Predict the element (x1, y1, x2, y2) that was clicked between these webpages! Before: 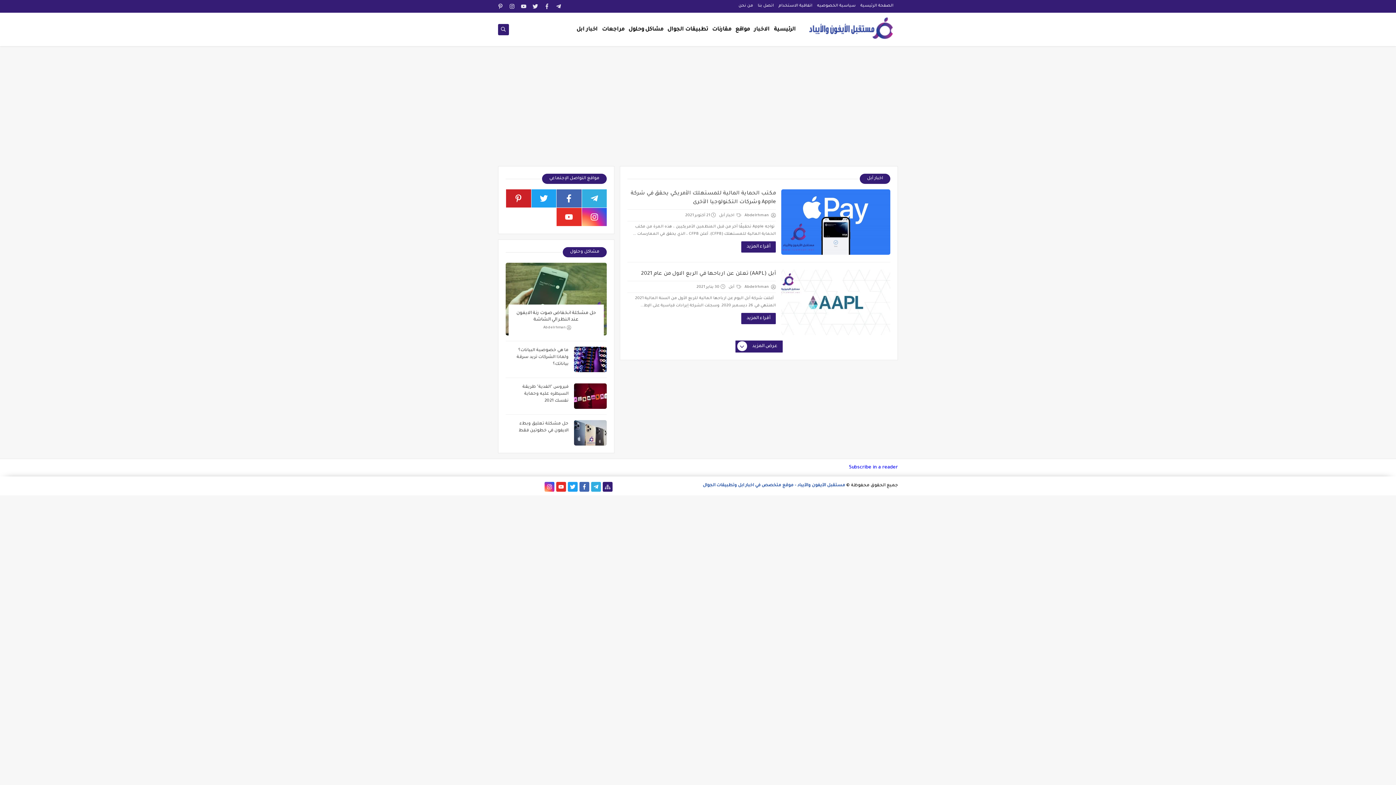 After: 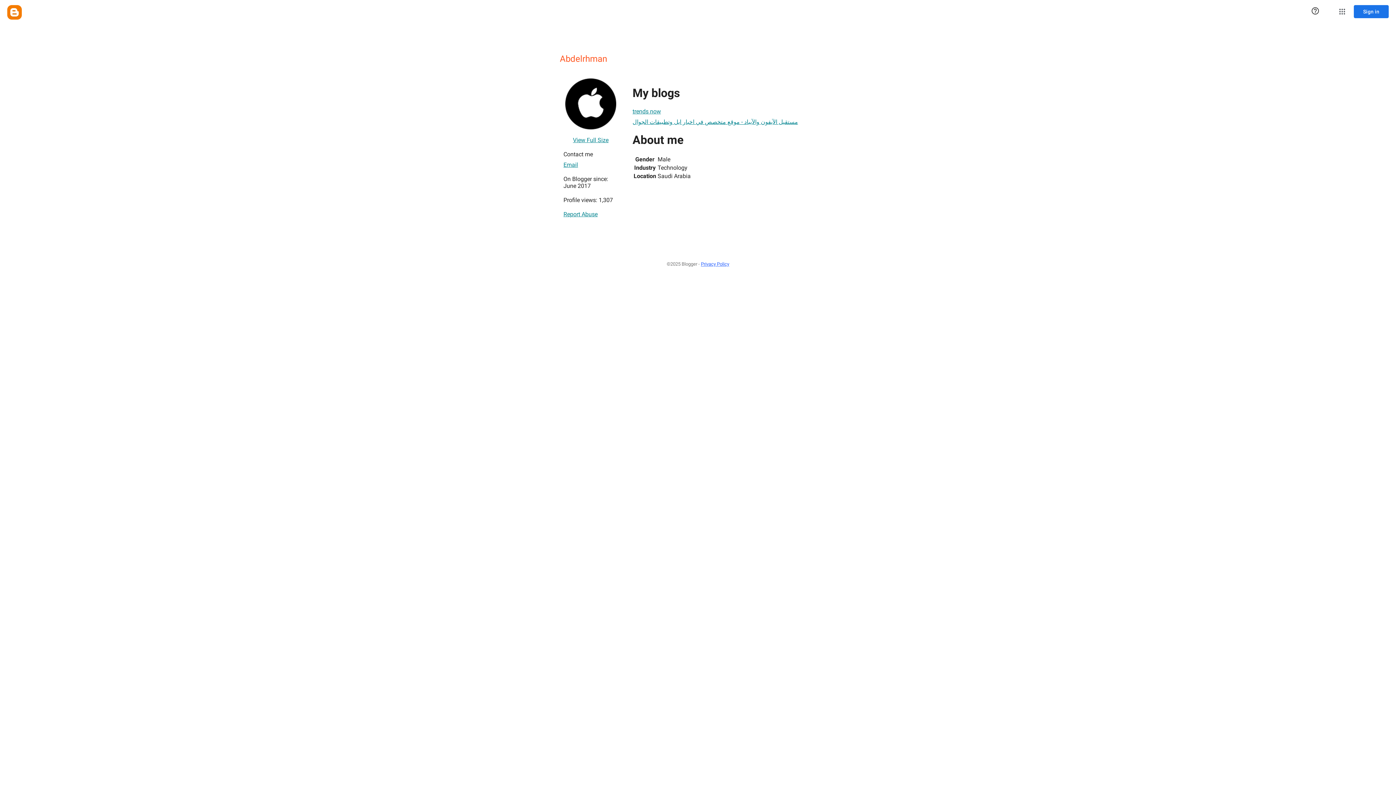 Action: label:  Abdelrhman bbox: (743, 284, 776, 289)